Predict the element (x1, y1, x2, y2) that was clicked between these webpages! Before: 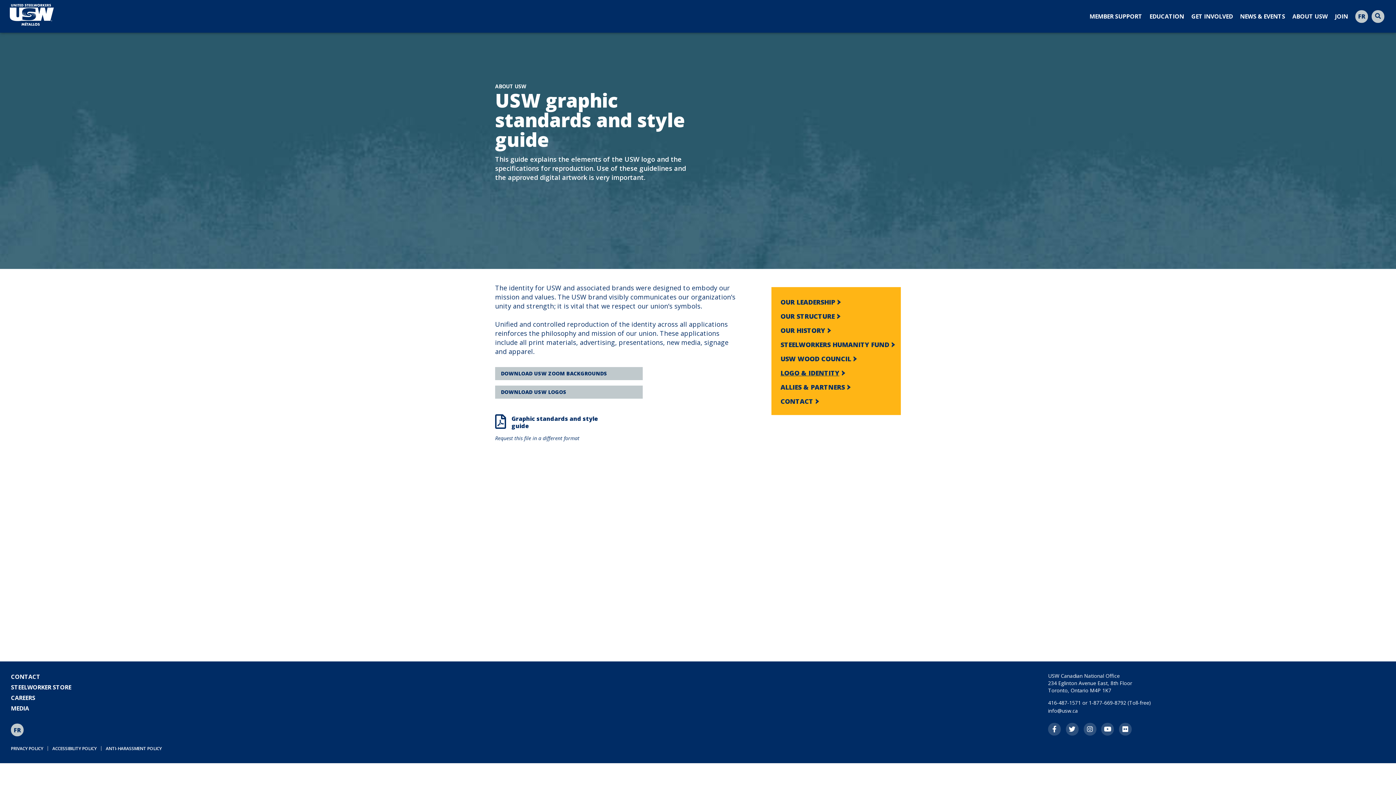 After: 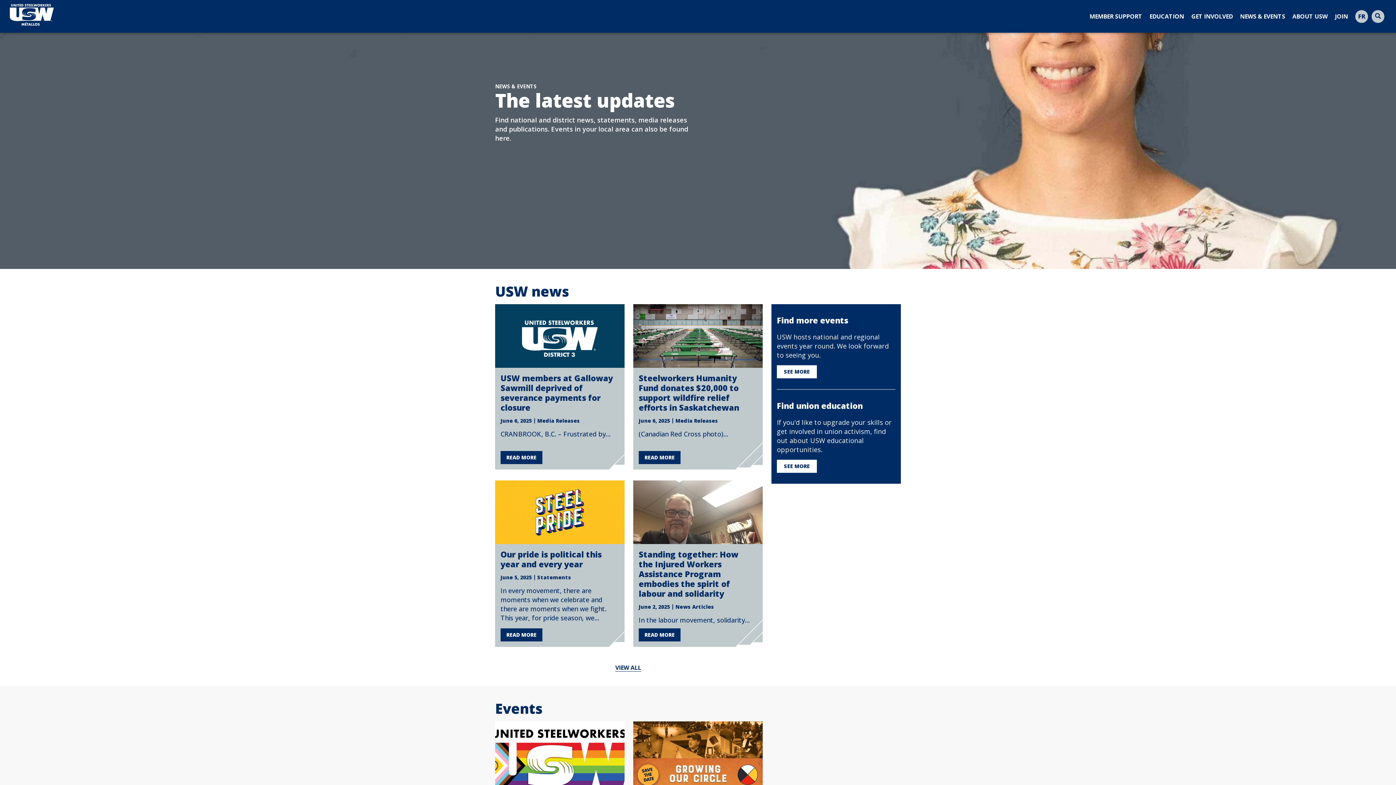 Action: label: NEWS & EVENTS bbox: (1240, 12, 1285, 20)